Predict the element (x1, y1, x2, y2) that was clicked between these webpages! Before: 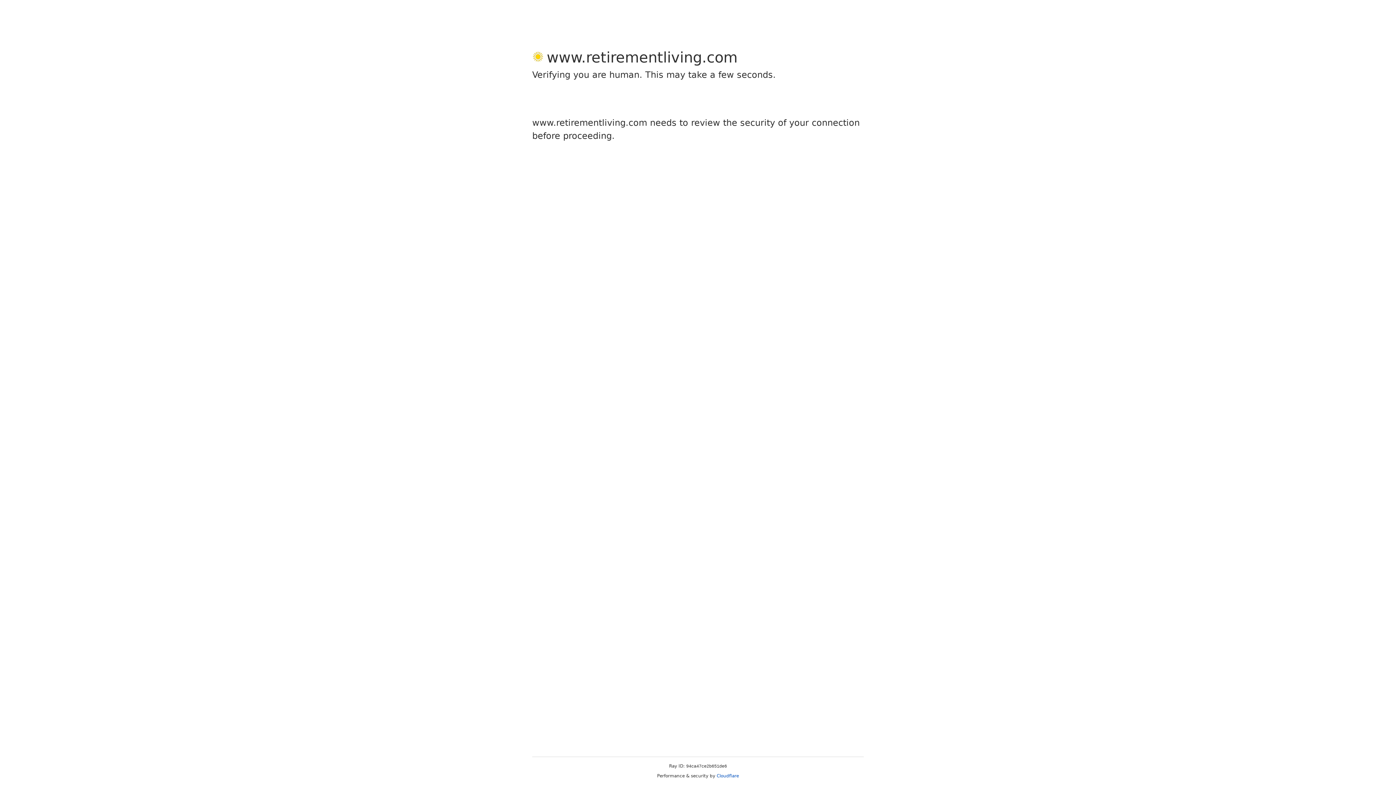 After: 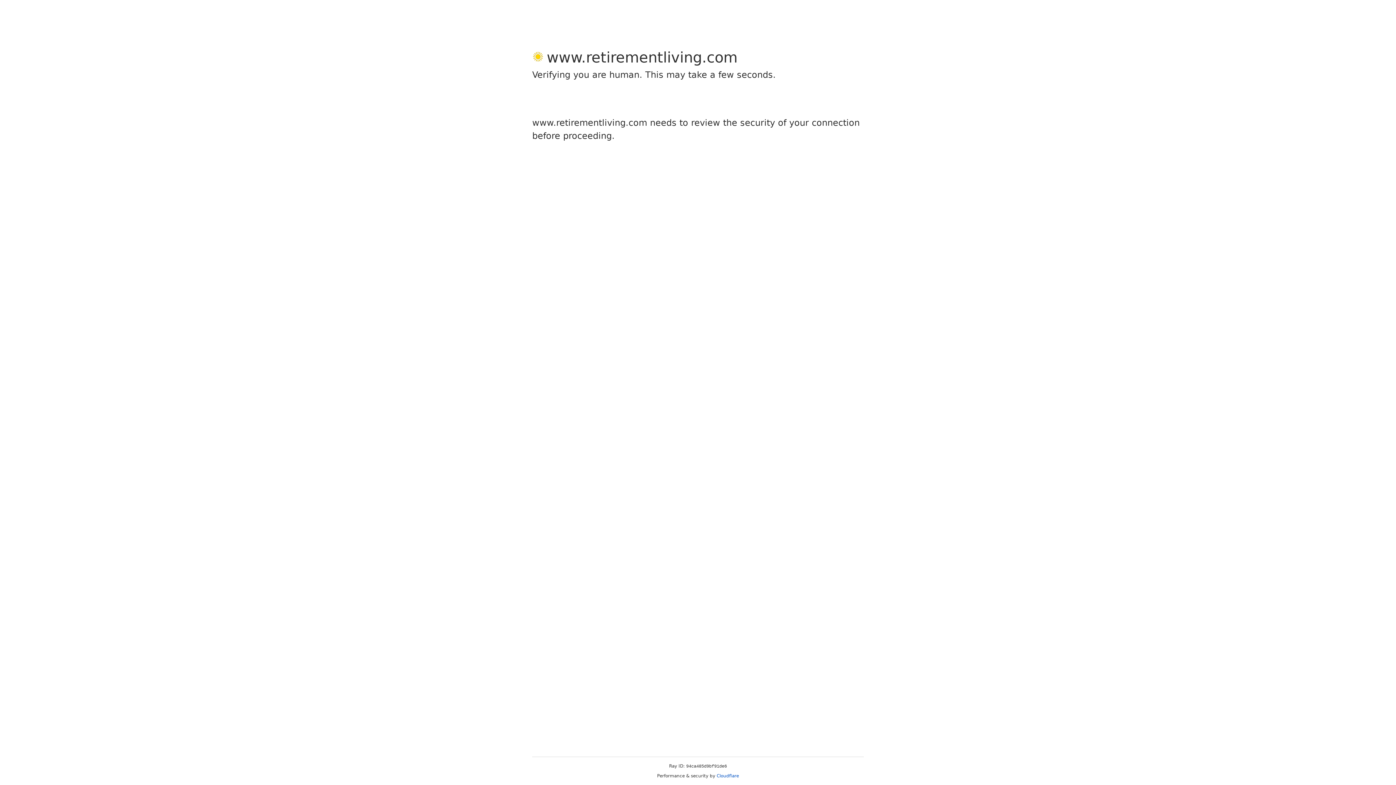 Action: bbox: (716, 773, 739, 778) label: Cloudflare